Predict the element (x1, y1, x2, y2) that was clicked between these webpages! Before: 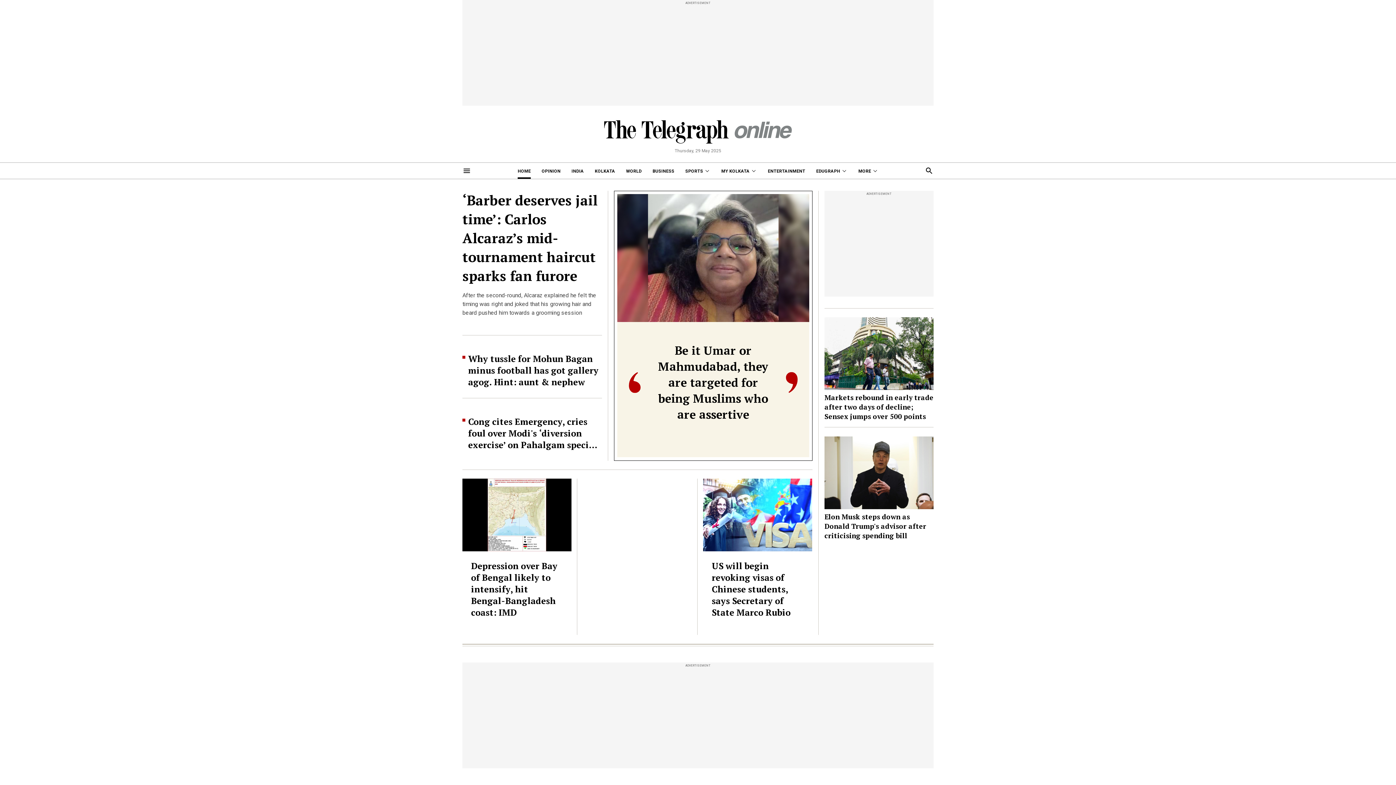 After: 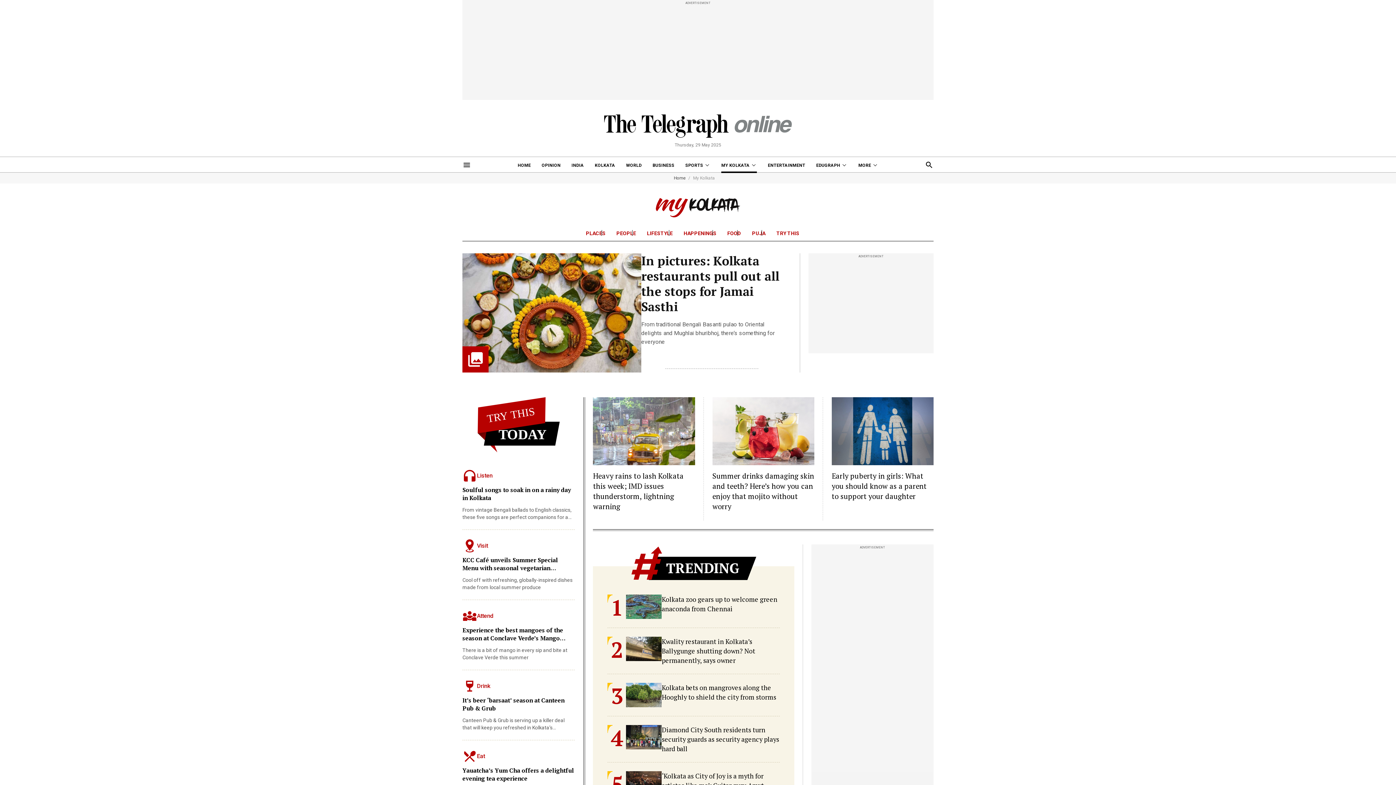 Action: label: MY KOLKATA bbox: (721, 162, 757, 178)